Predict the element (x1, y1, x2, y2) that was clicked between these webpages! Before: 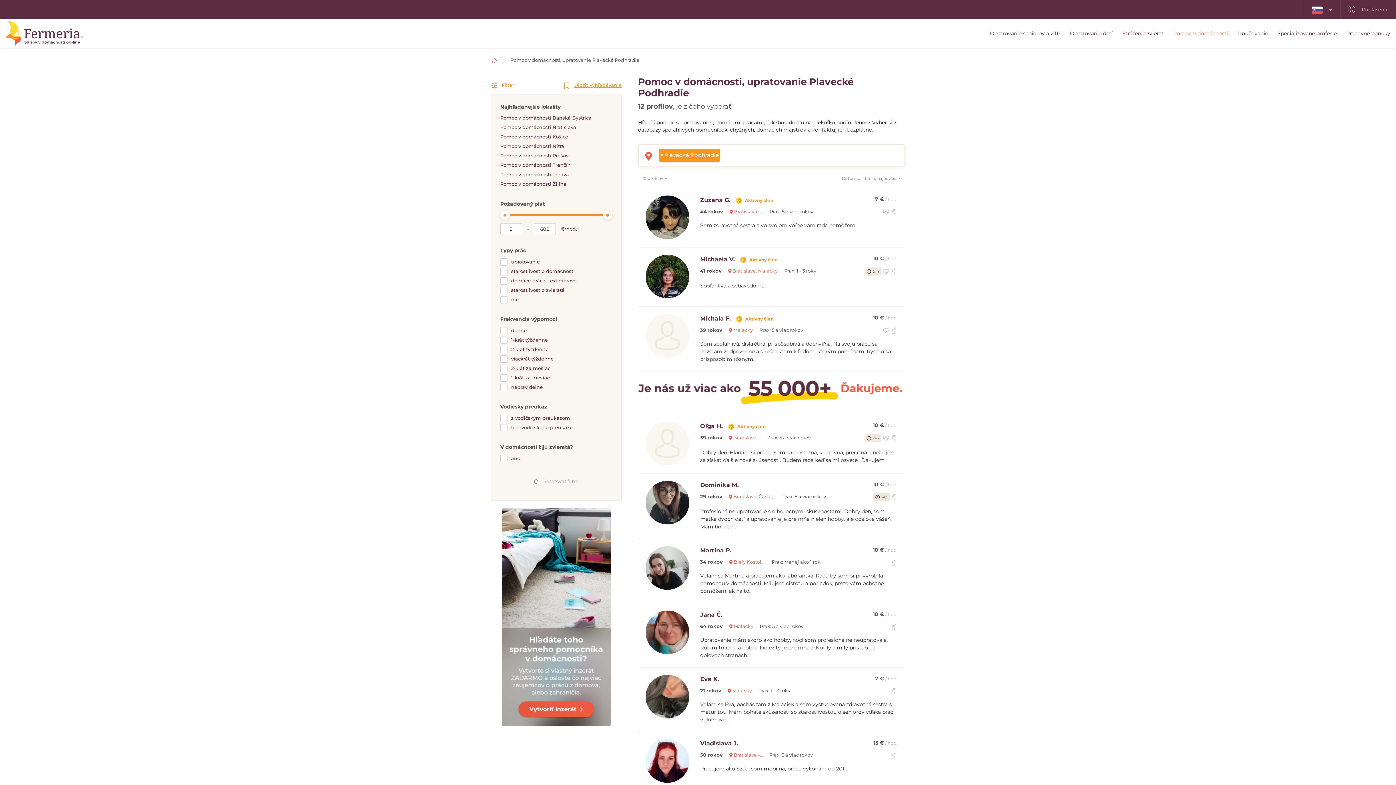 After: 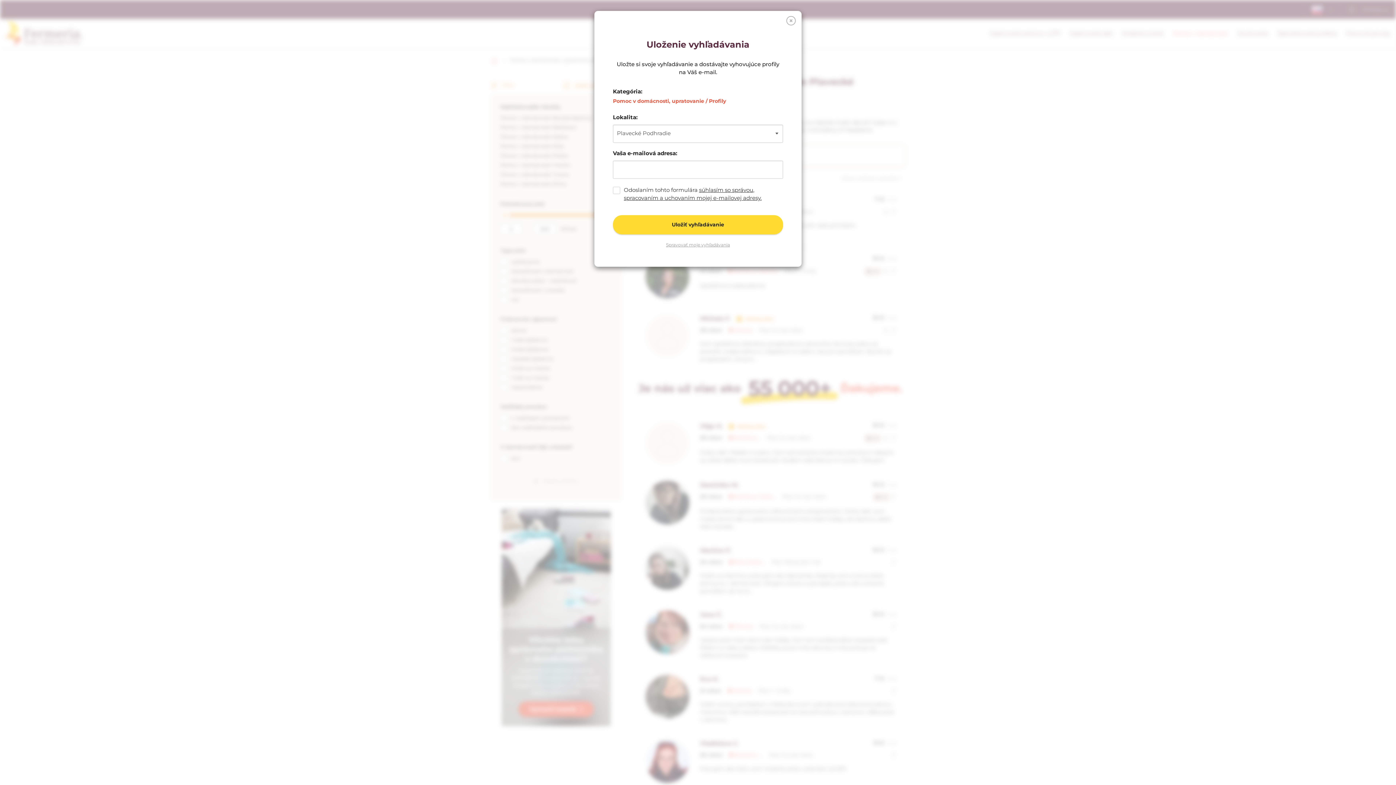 Action: bbox: (574, 82, 621, 88) label: Uložiť vyhľadávanie